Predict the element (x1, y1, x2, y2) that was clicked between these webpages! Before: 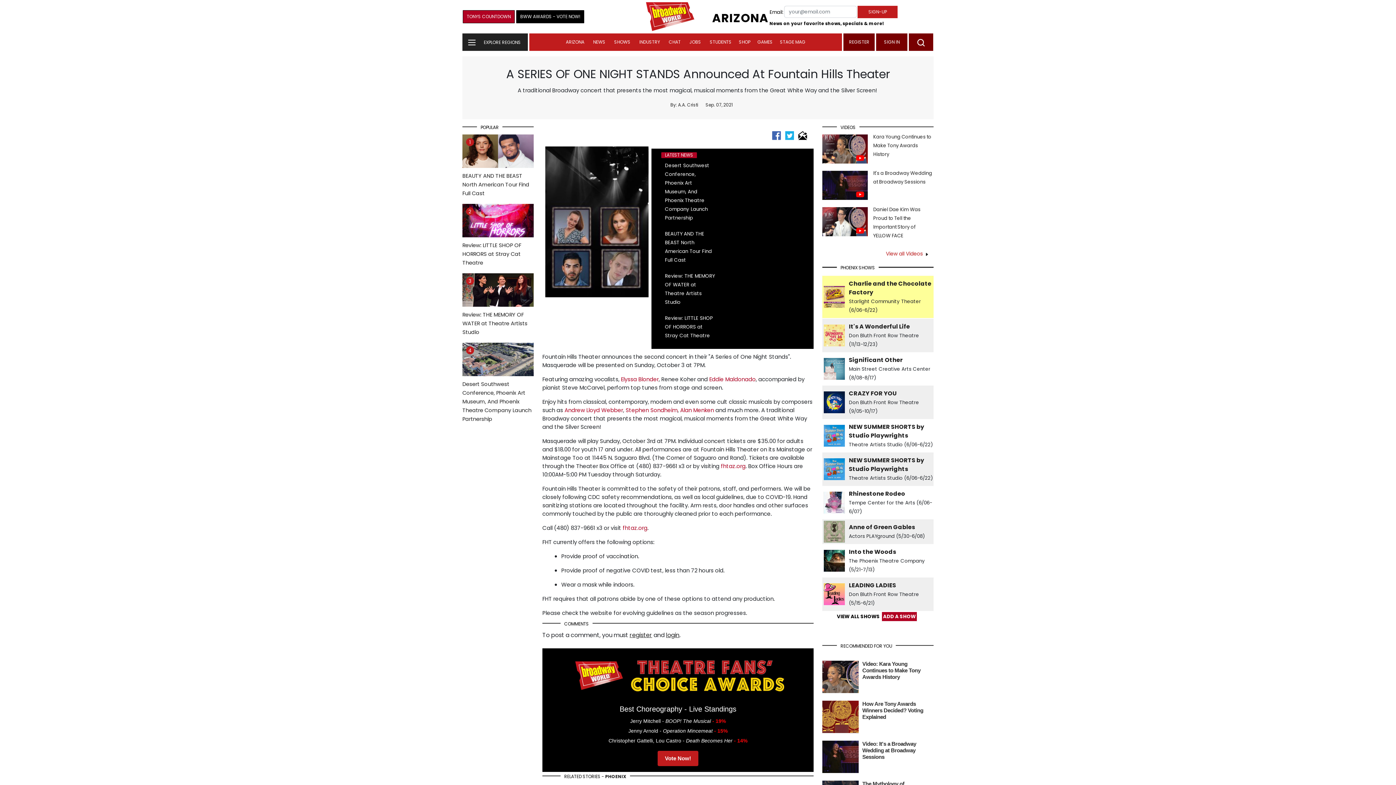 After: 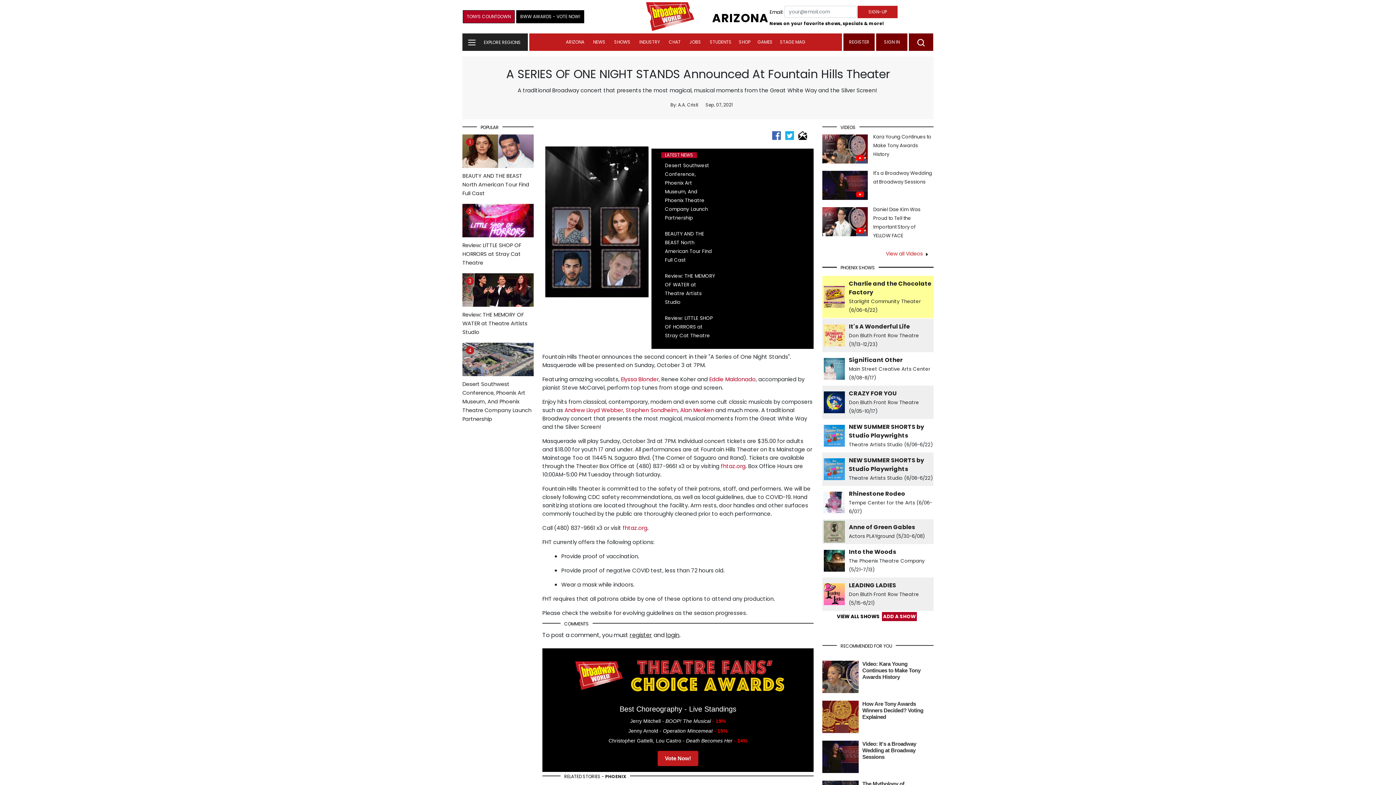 Action: label: Elyssa Blonder bbox: (621, 375, 658, 383)